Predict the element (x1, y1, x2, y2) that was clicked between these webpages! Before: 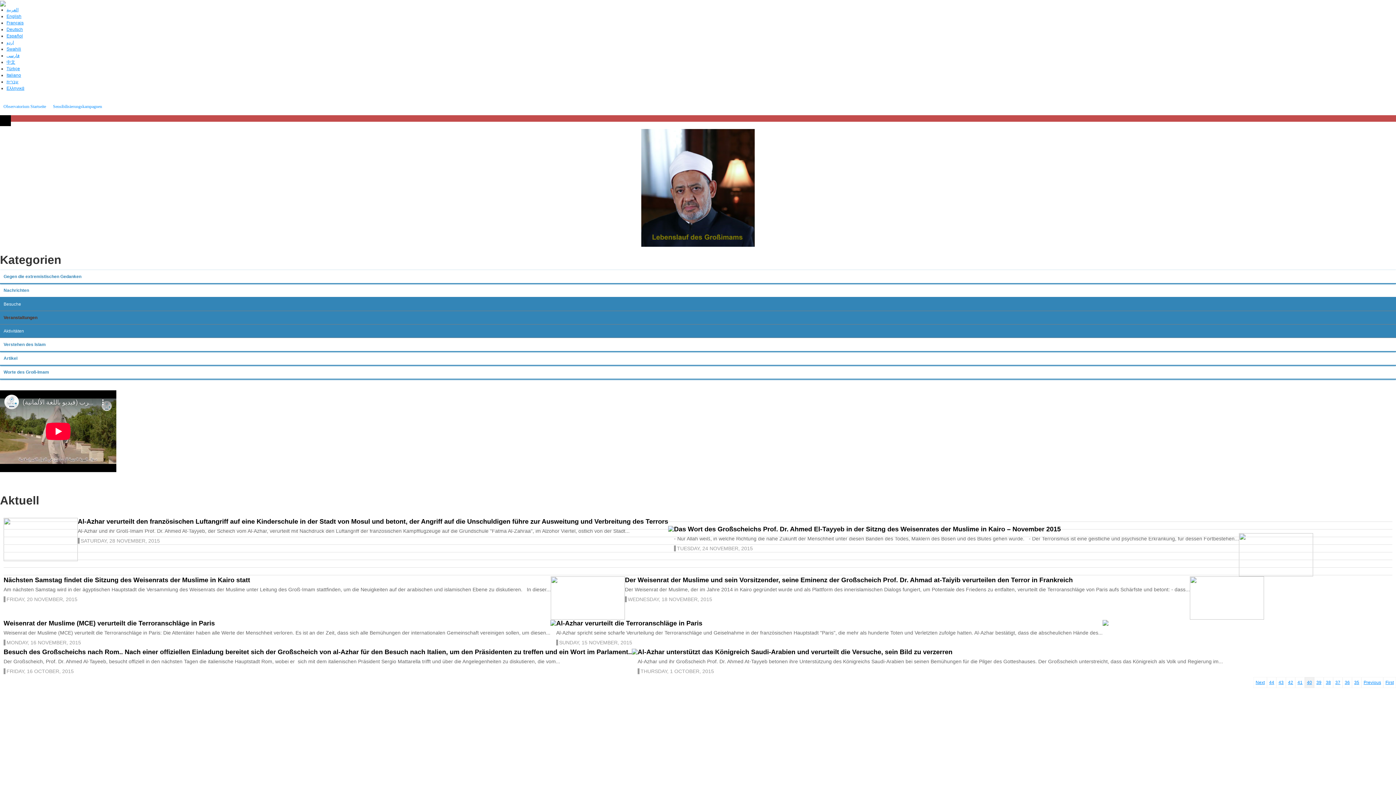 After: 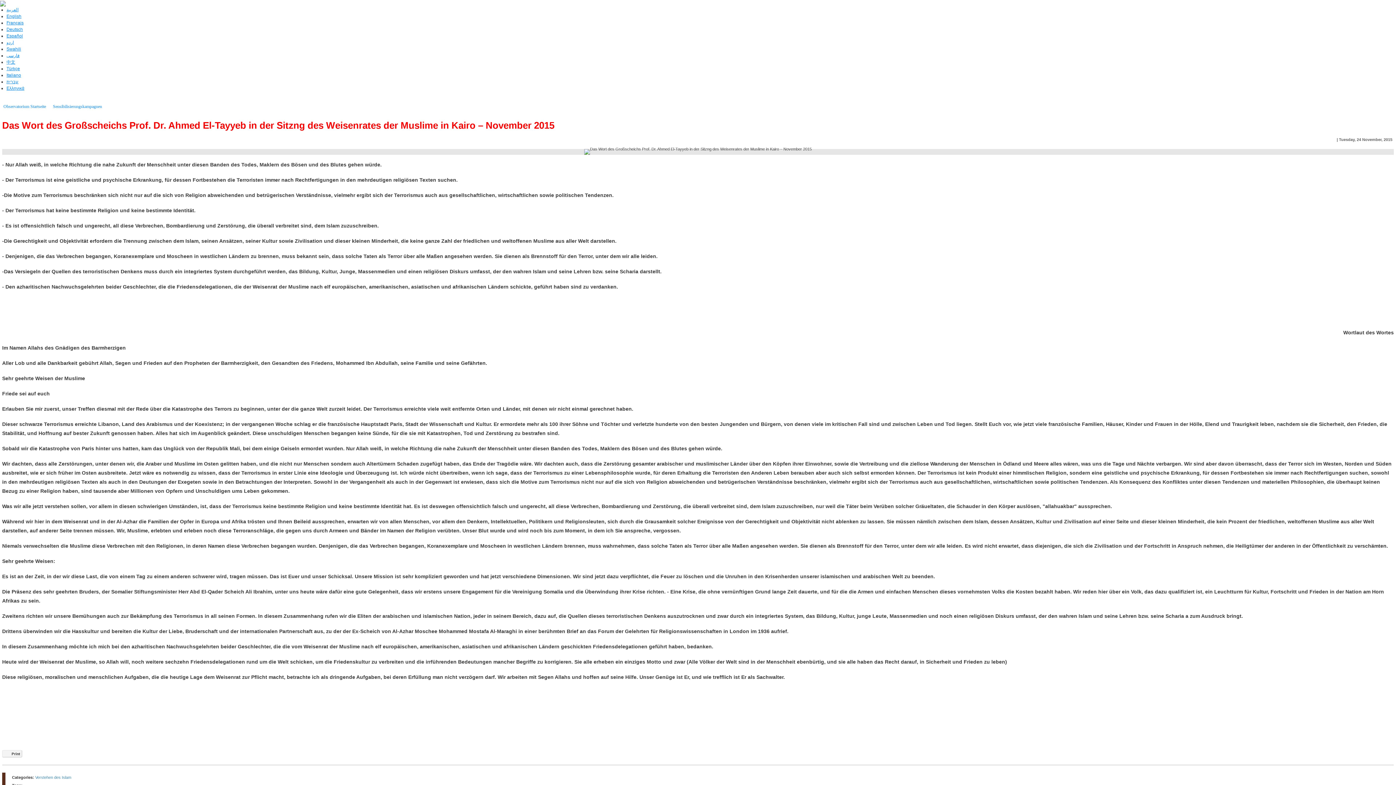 Action: bbox: (668, 525, 674, 532)